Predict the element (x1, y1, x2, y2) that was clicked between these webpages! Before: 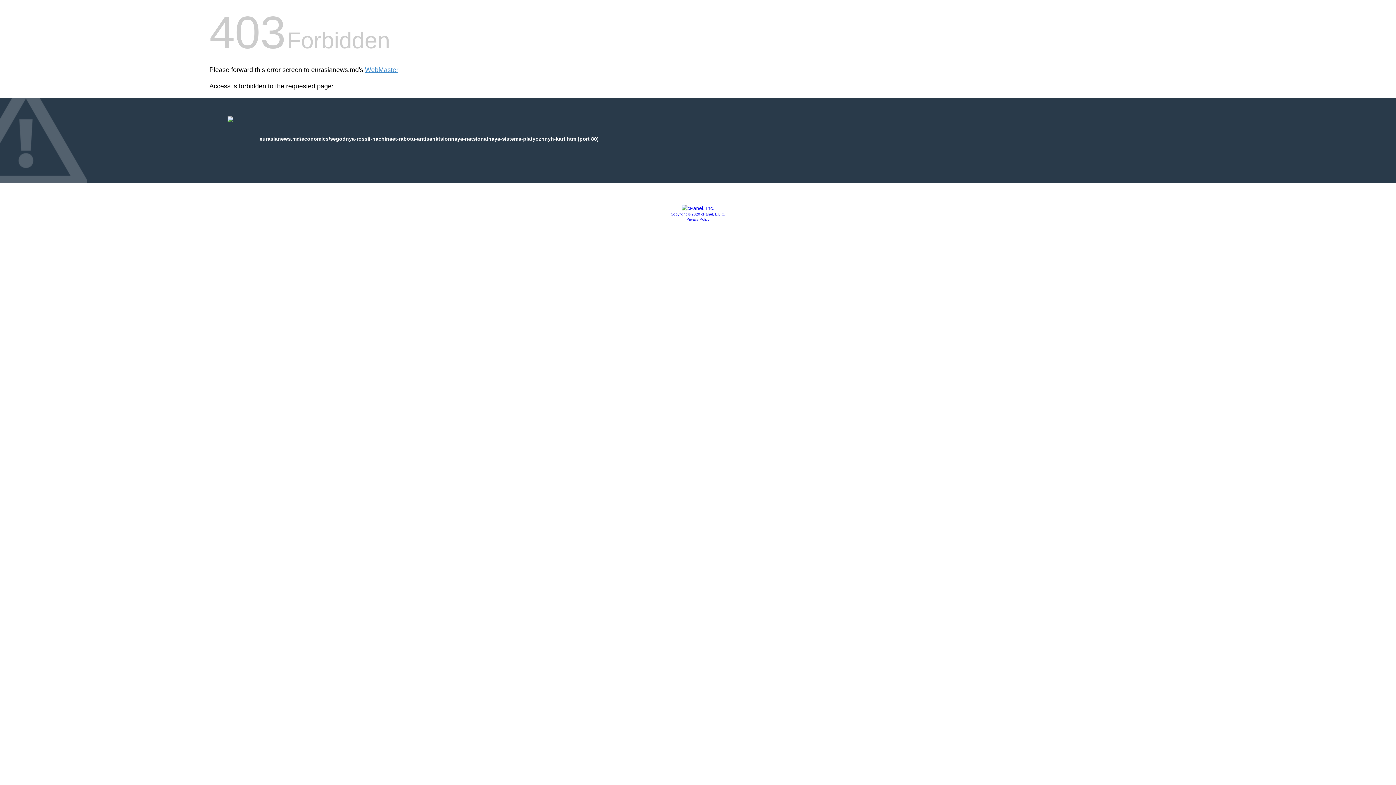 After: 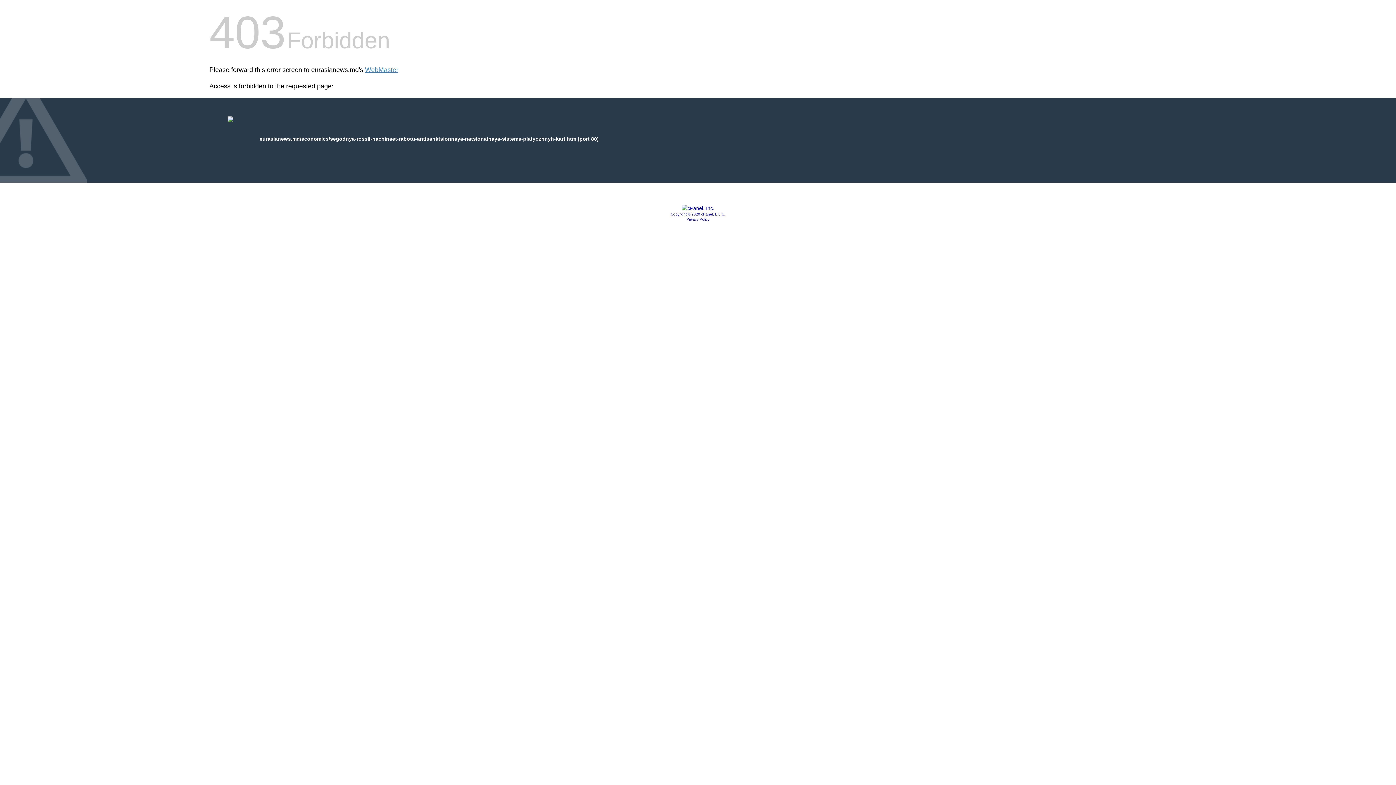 Action: bbox: (670, 212, 725, 216) label: Copyright © 2020 cPanel, L.L.C.